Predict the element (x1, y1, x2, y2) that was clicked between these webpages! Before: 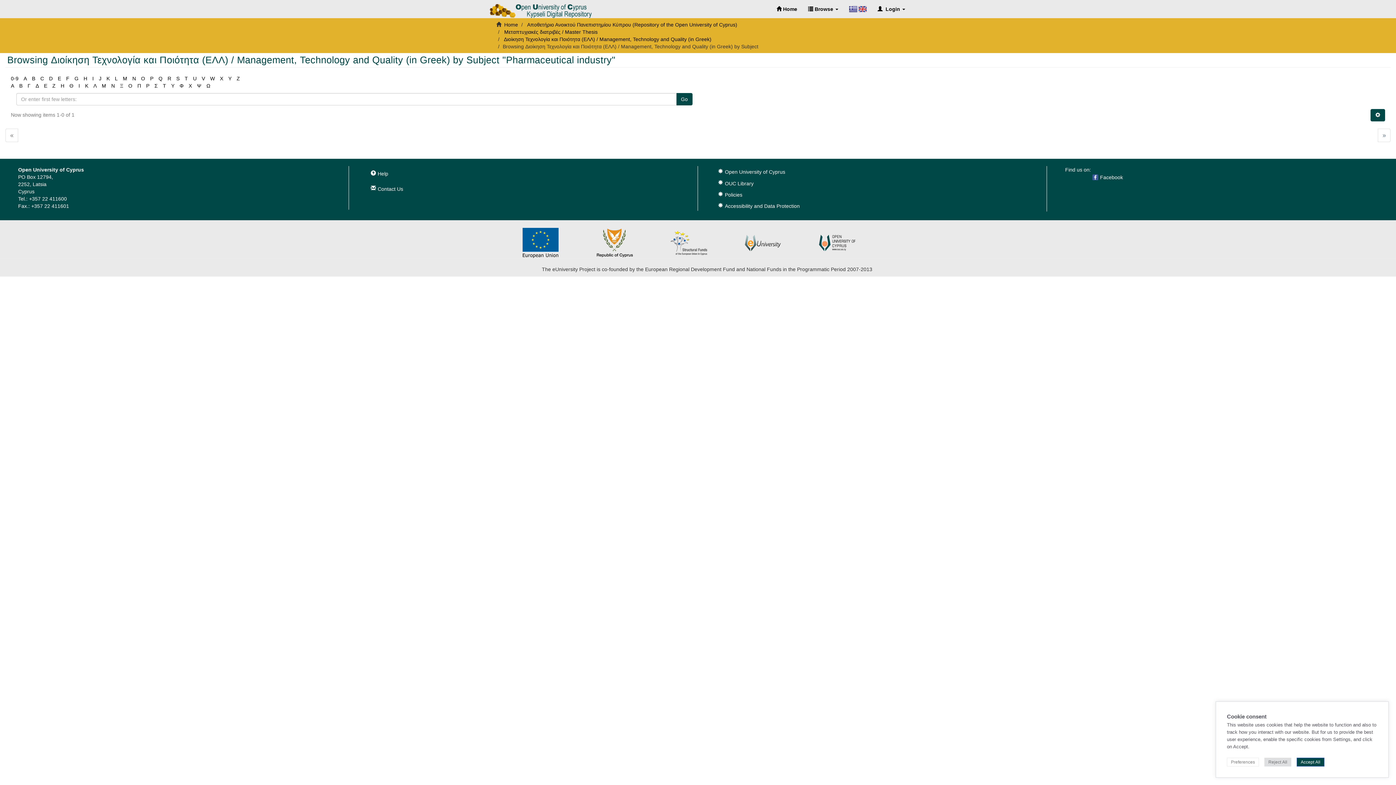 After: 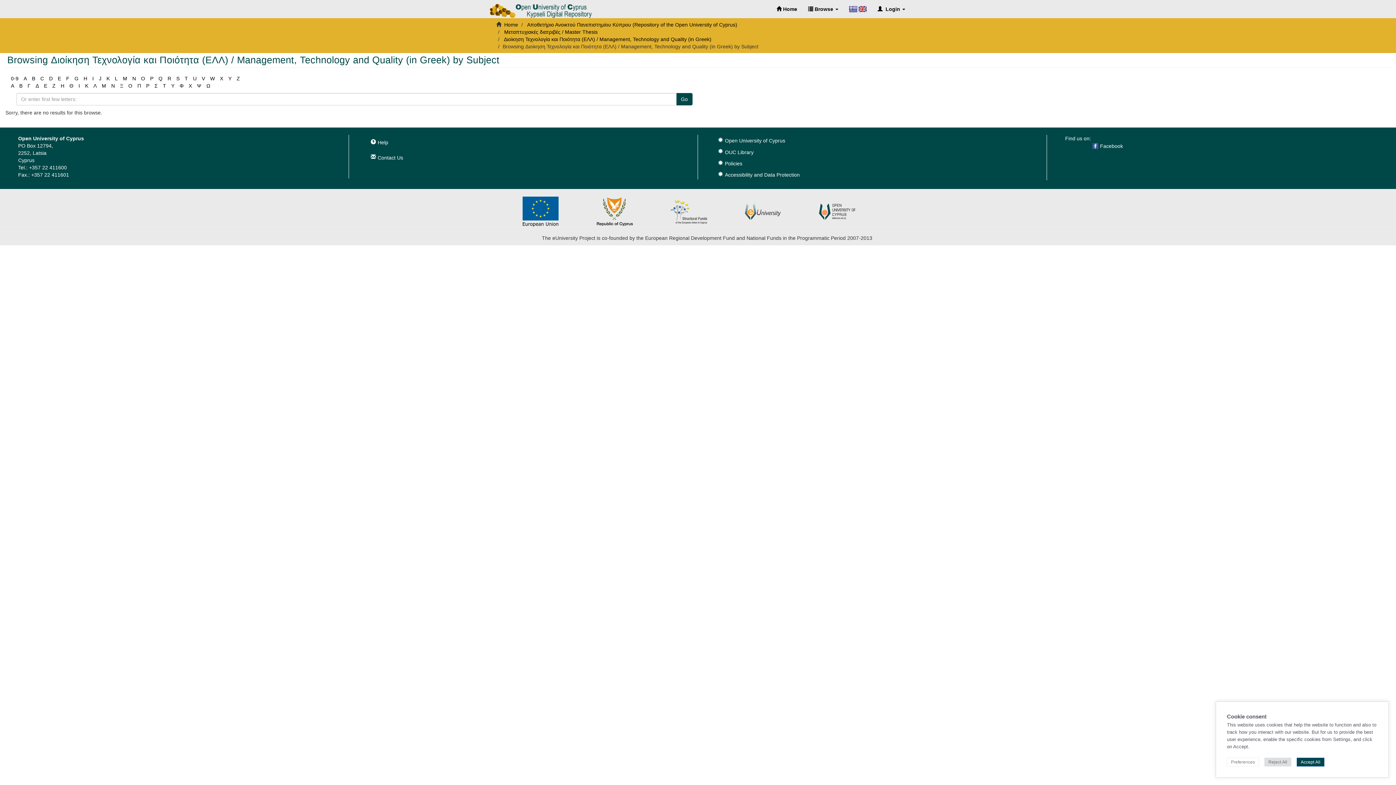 Action: label: 0-9 bbox: (10, 75, 18, 81)